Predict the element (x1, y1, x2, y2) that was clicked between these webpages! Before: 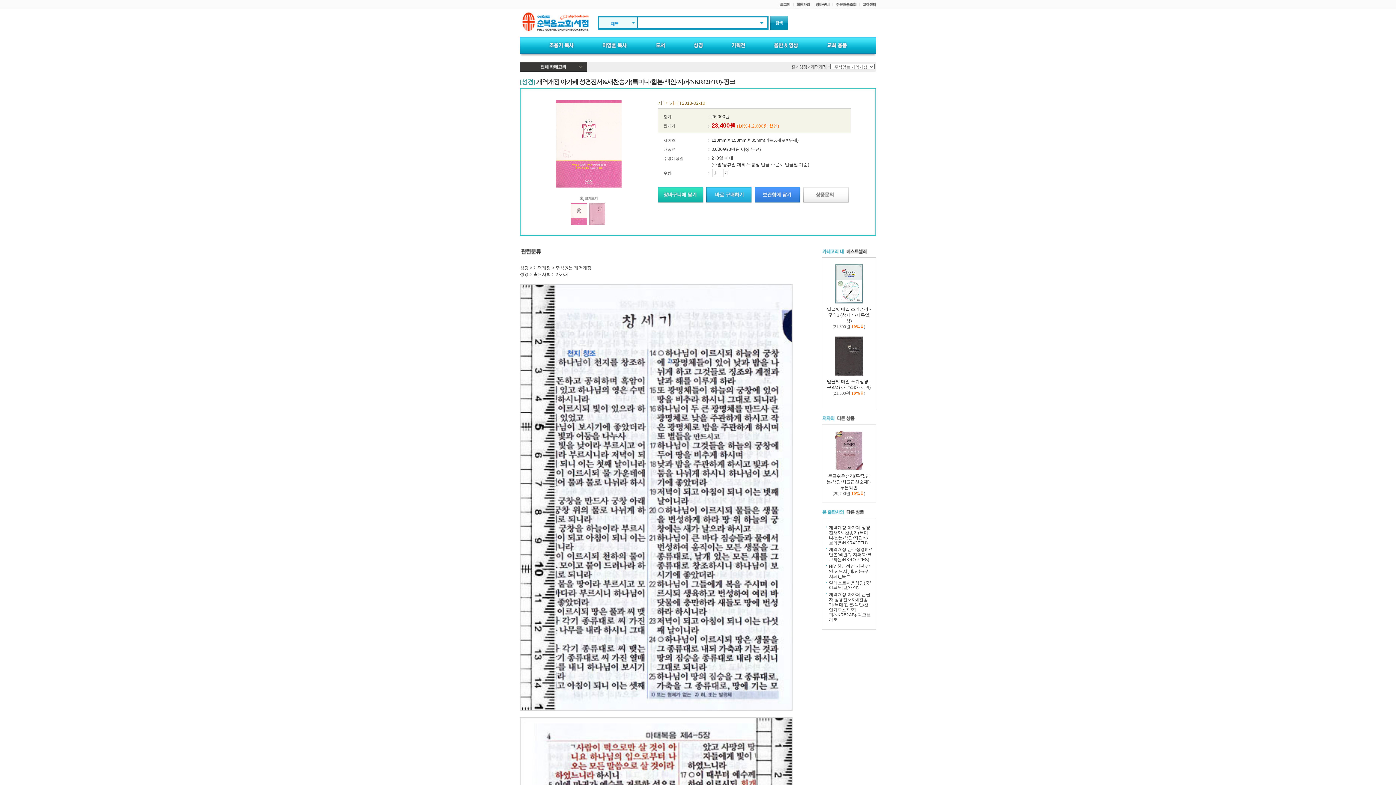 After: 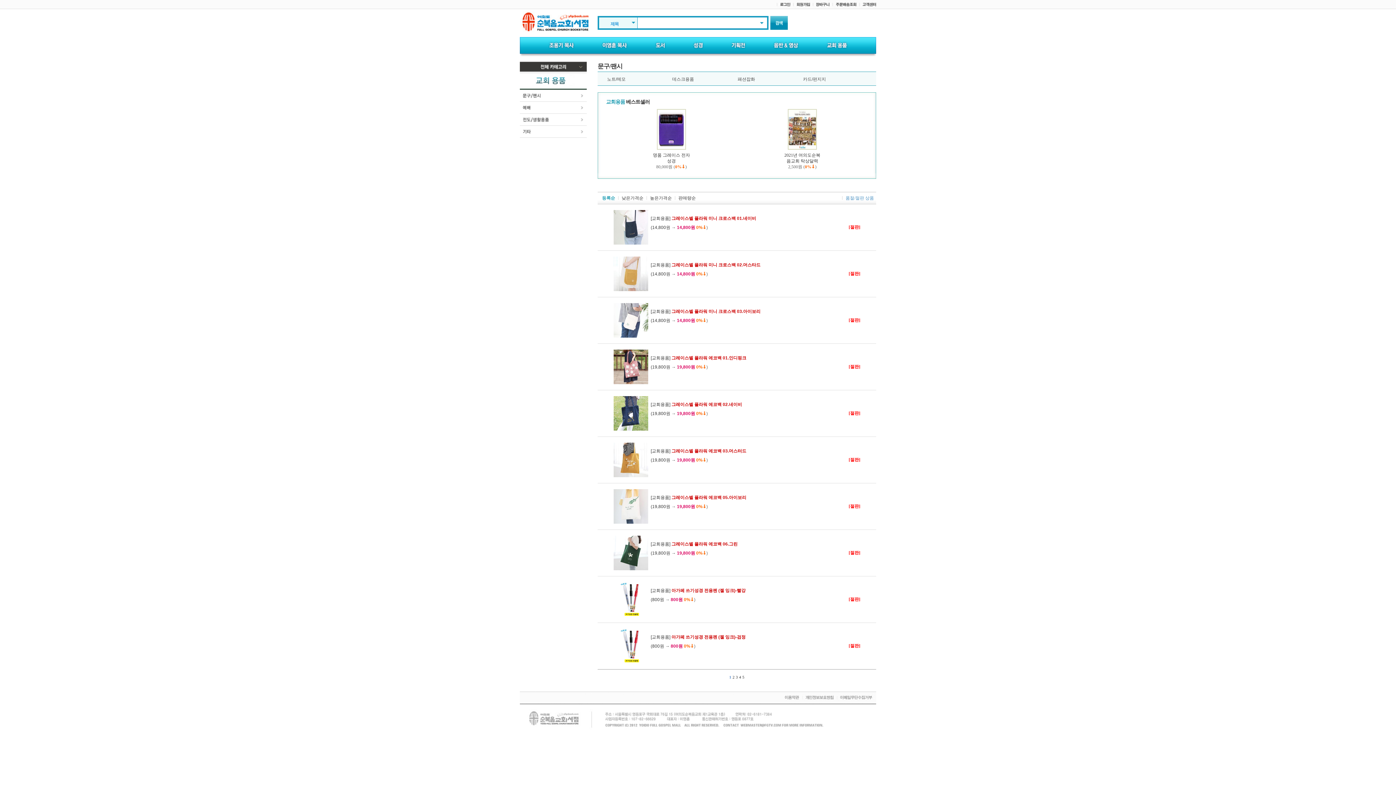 Action: bbox: (812, 49, 861, 54)